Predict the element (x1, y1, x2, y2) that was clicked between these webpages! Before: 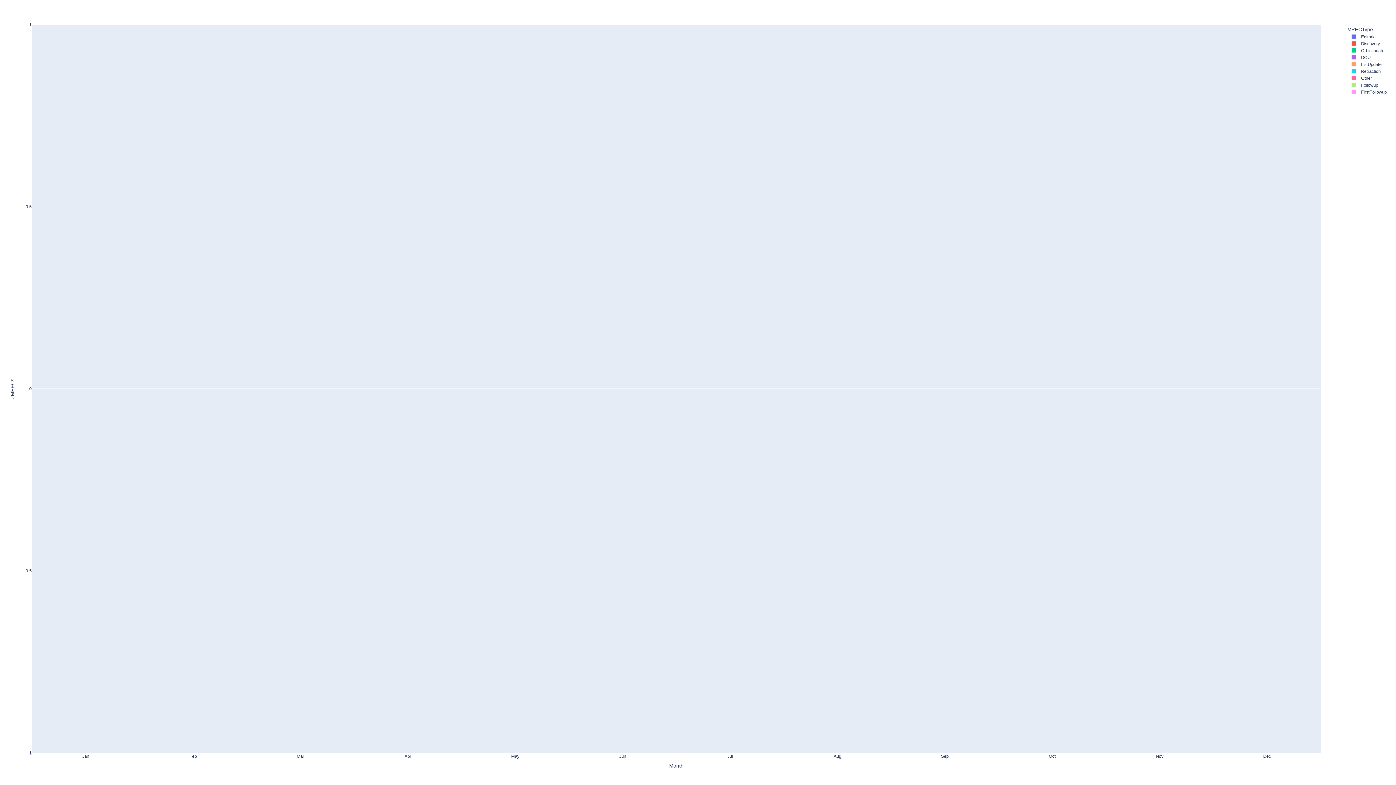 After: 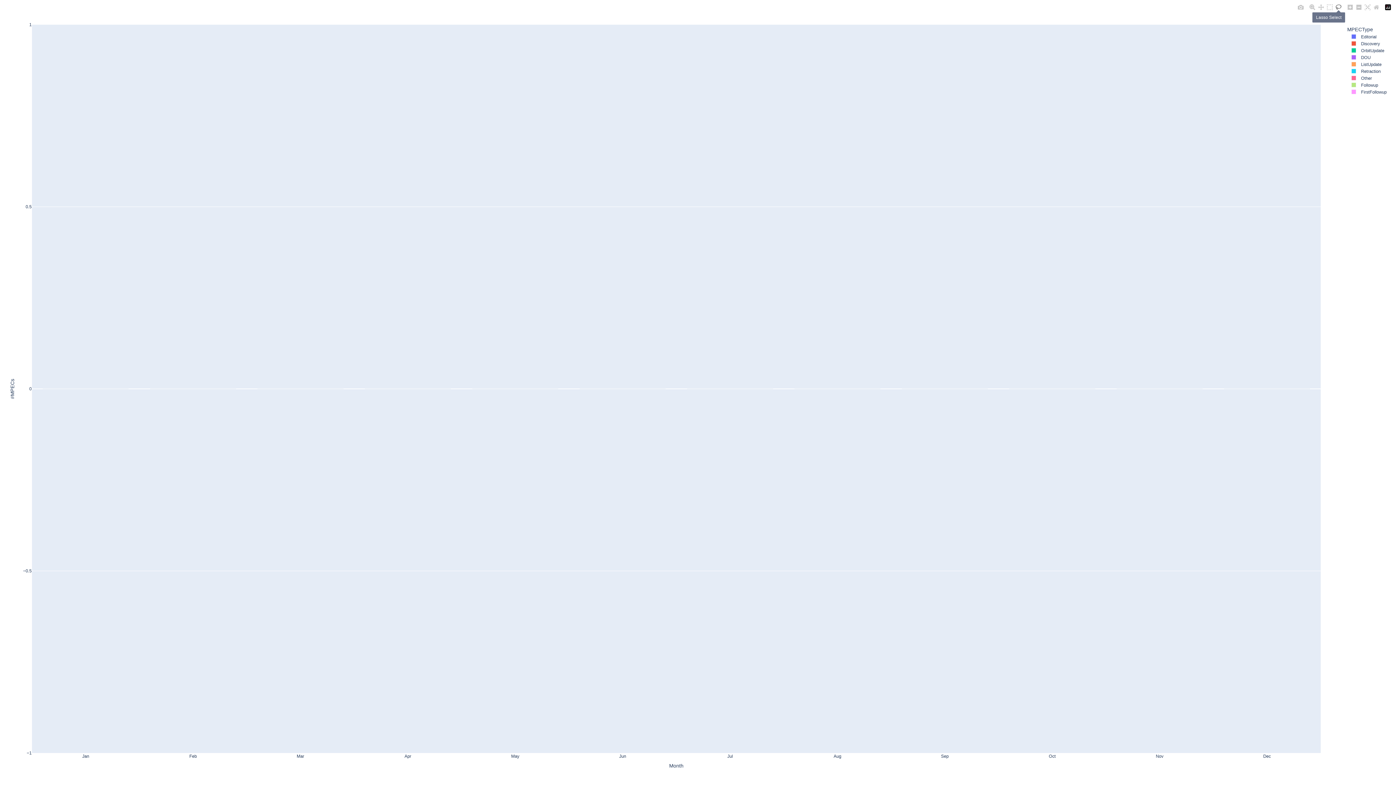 Action: bbox: (1334, 3, 1343, 11)